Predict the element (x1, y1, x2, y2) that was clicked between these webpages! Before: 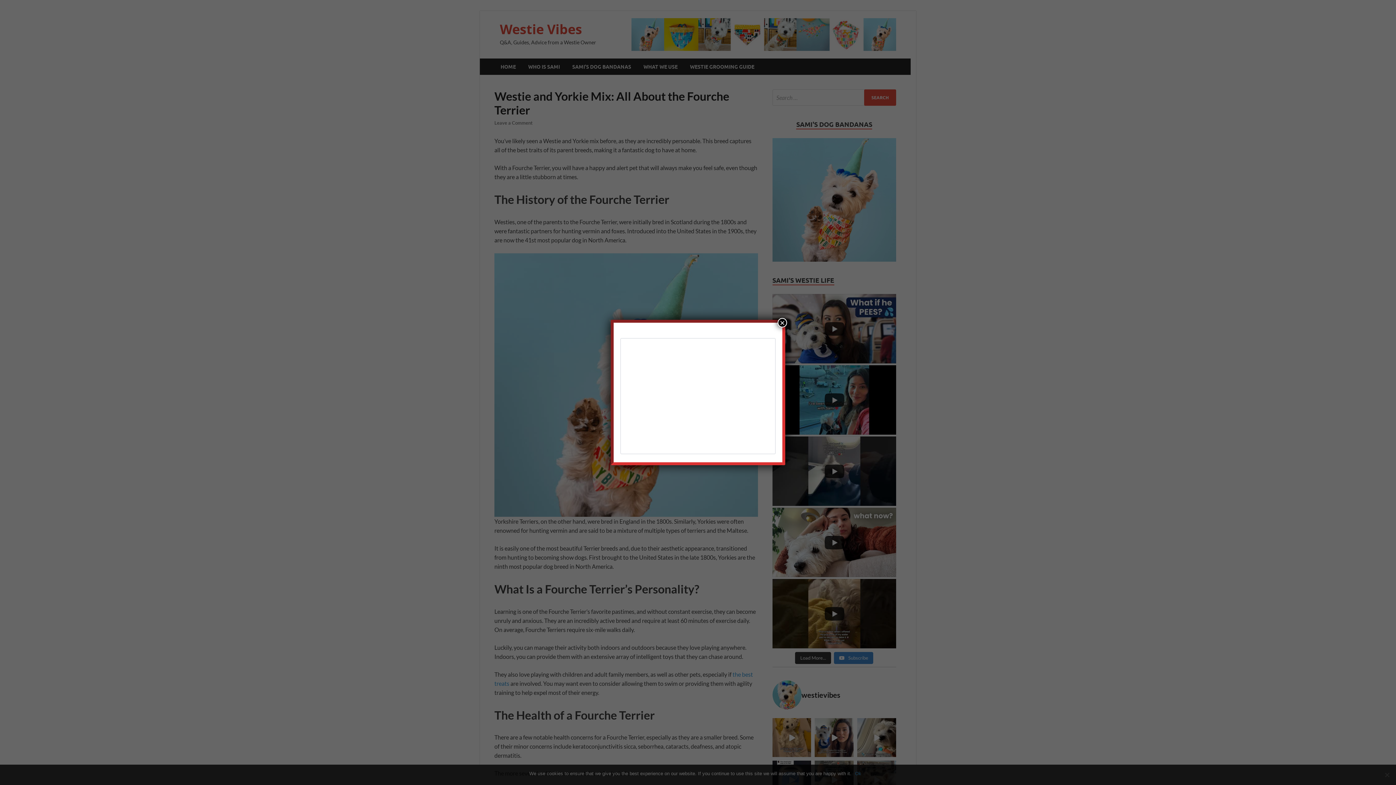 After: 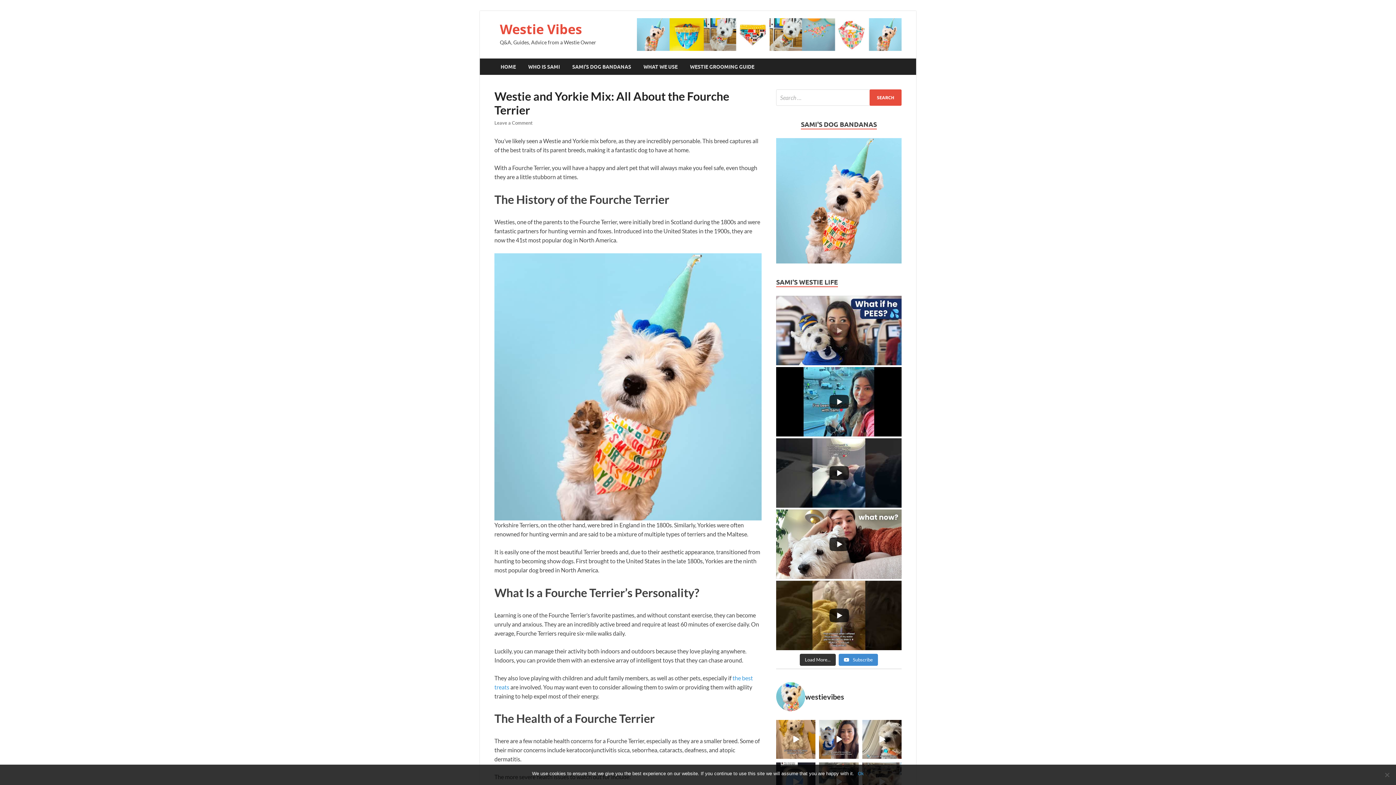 Action: bbox: (777, 318, 787, 327) label: Close